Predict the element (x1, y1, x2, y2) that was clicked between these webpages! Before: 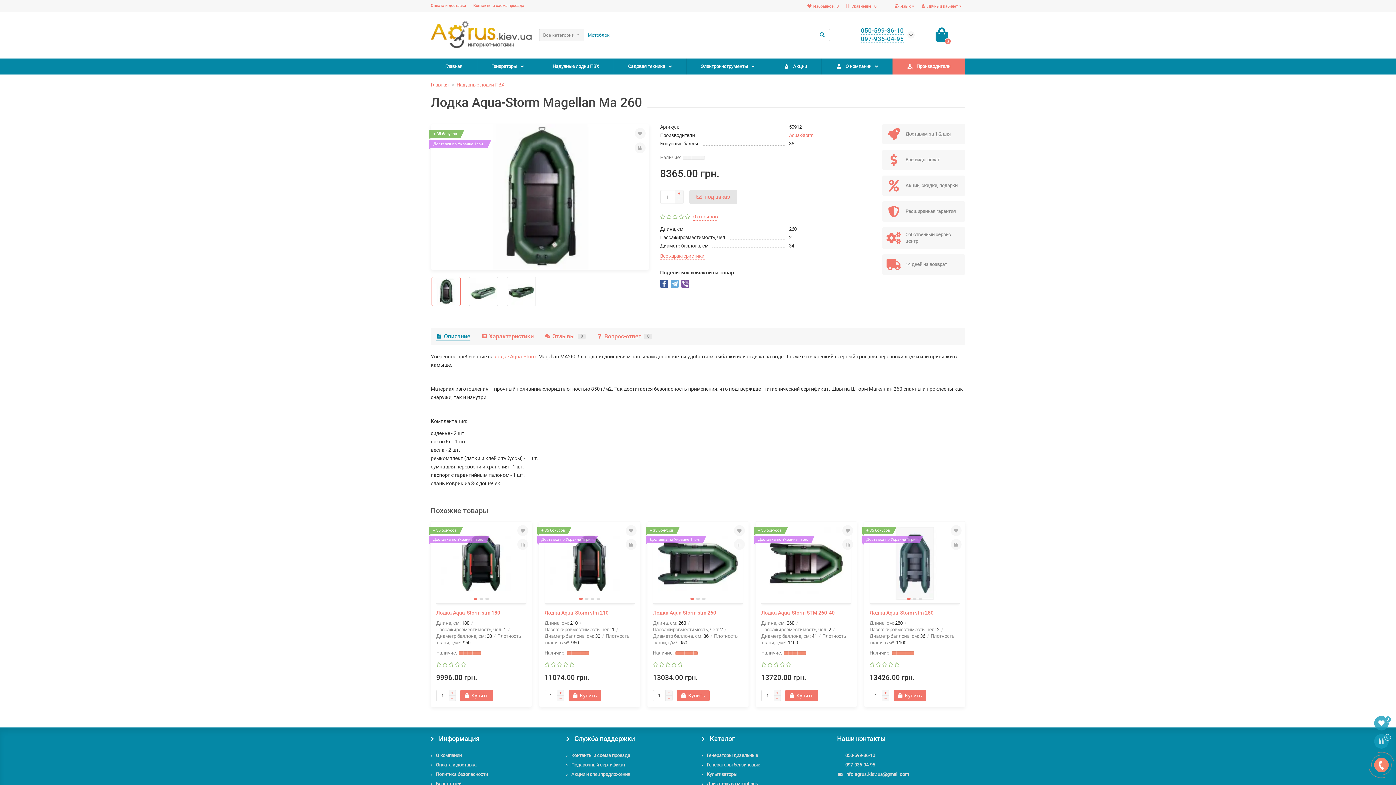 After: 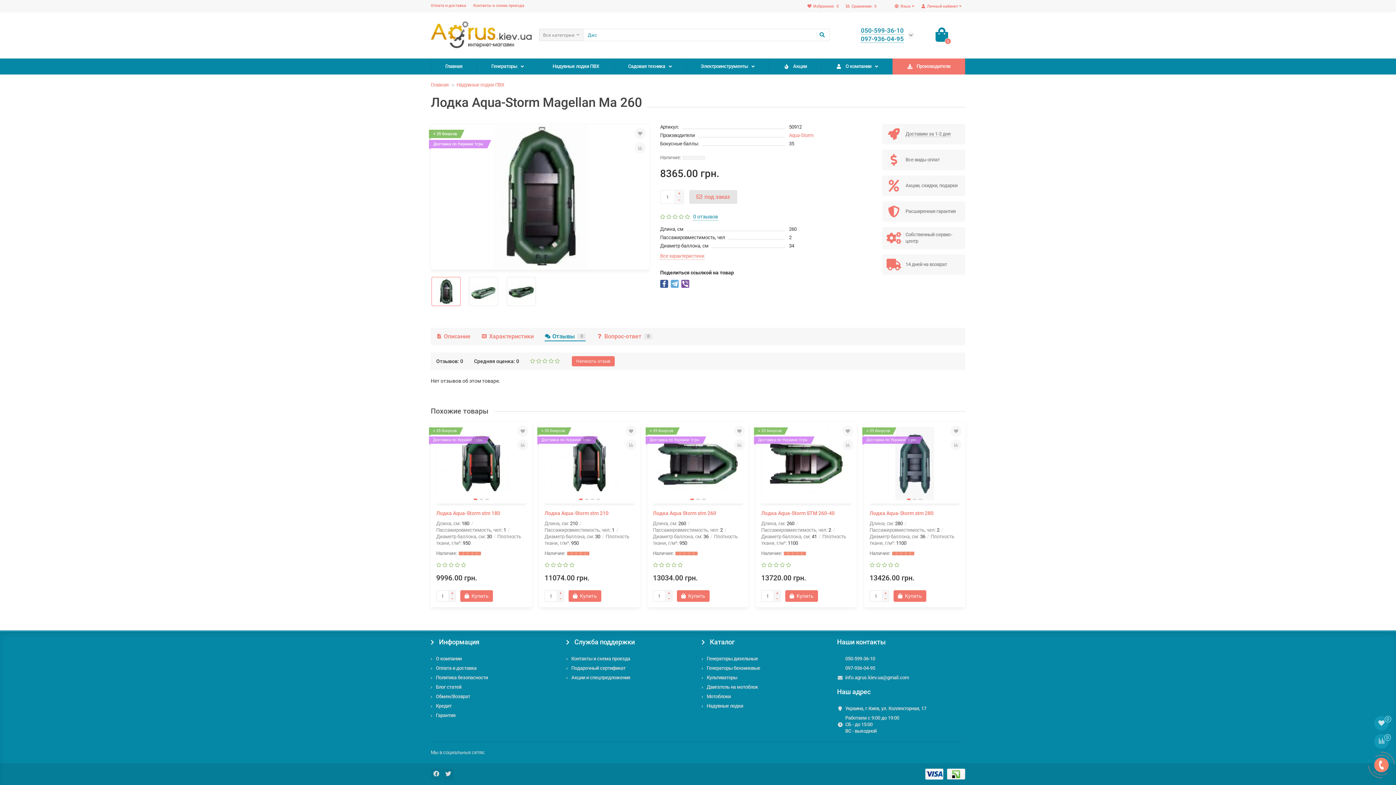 Action: bbox: (693, 213, 718, 220) label: 0 отзывов